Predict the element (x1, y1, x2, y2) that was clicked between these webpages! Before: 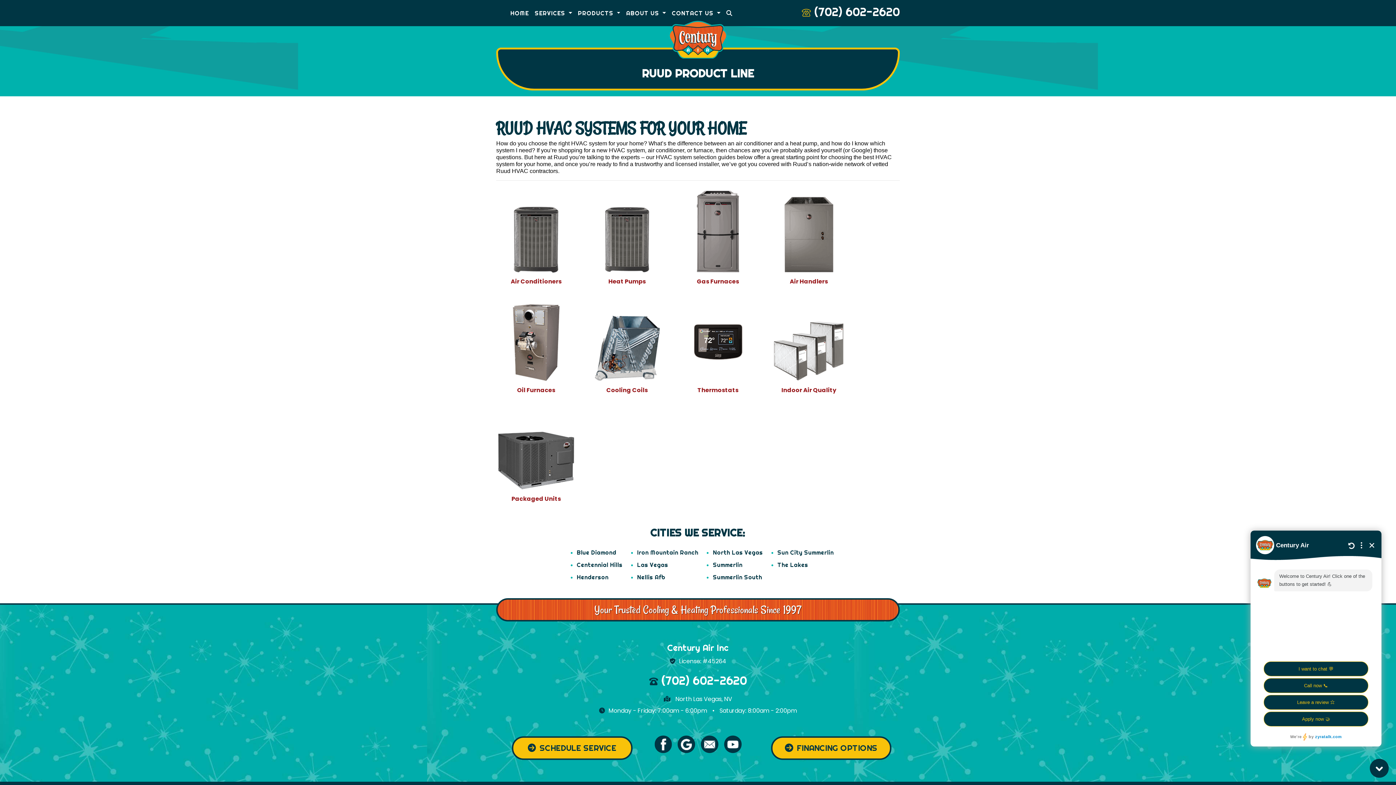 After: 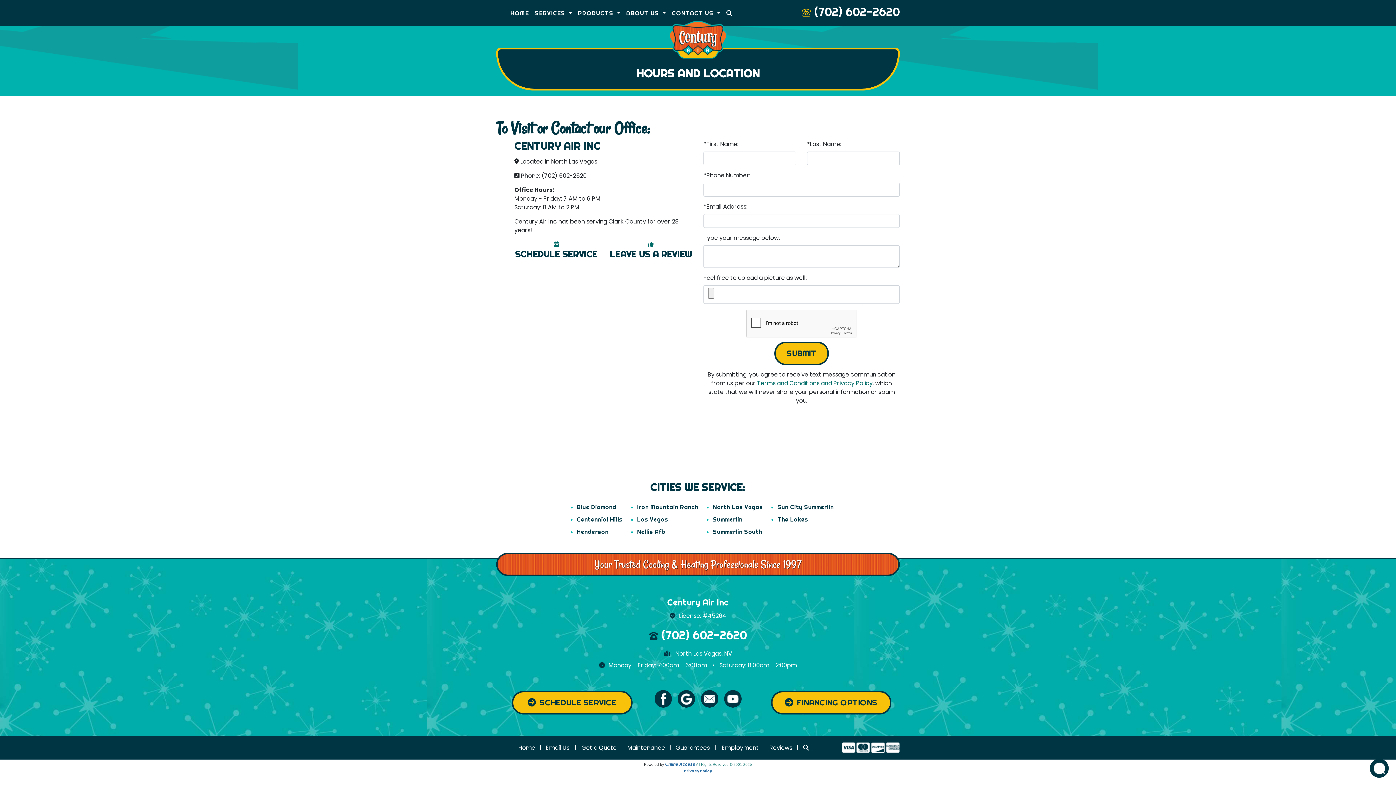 Action: bbox: (701, 740, 718, 748)